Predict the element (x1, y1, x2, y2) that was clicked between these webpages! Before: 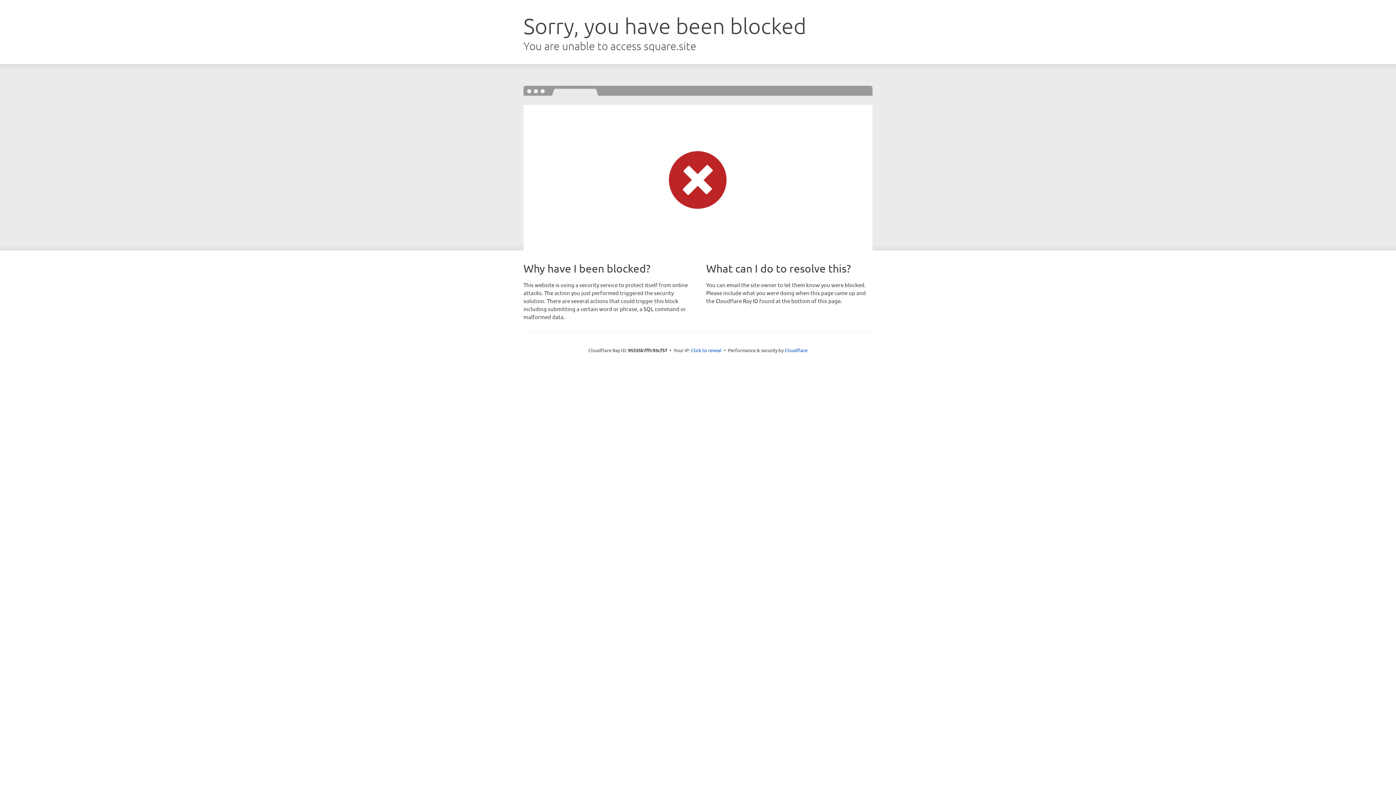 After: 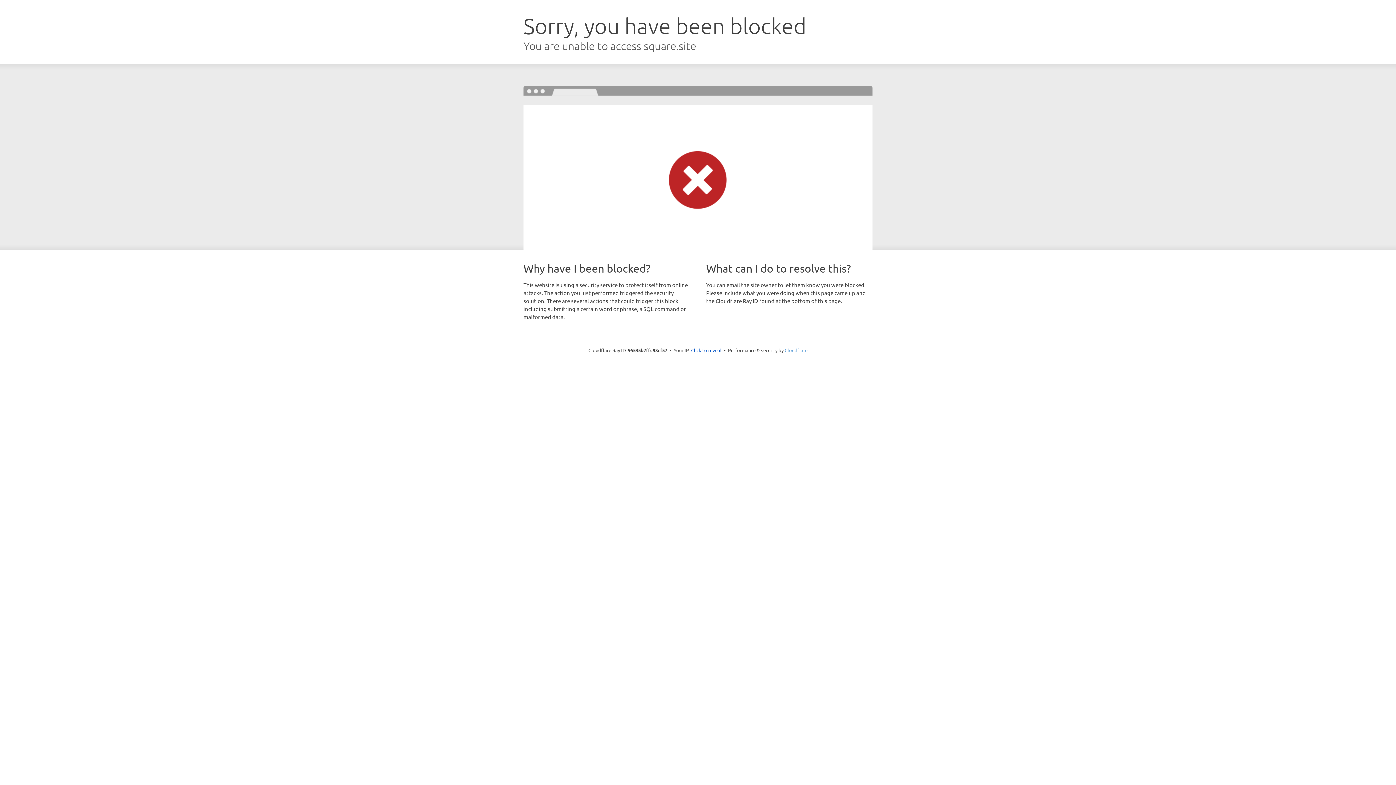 Action: label: Cloudflare bbox: (784, 347, 807, 353)